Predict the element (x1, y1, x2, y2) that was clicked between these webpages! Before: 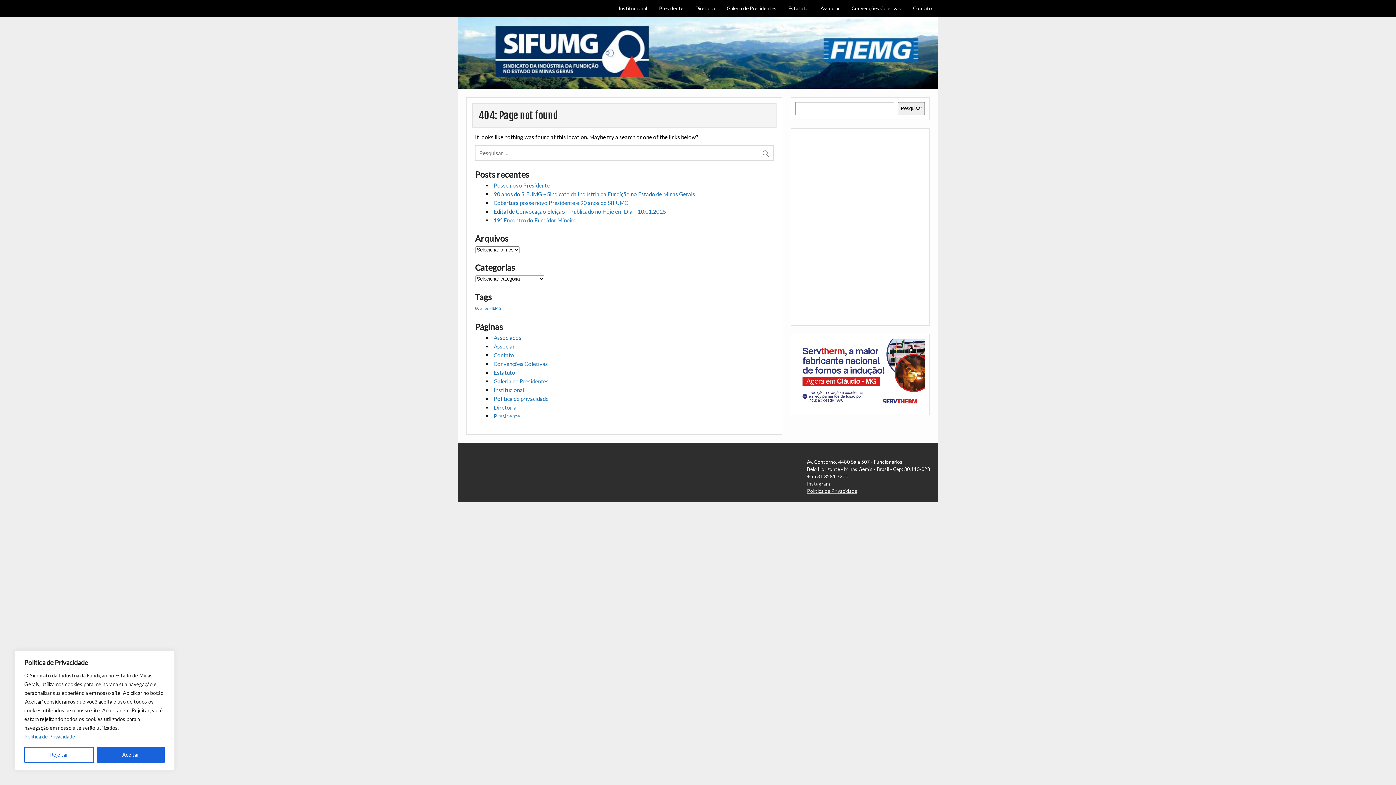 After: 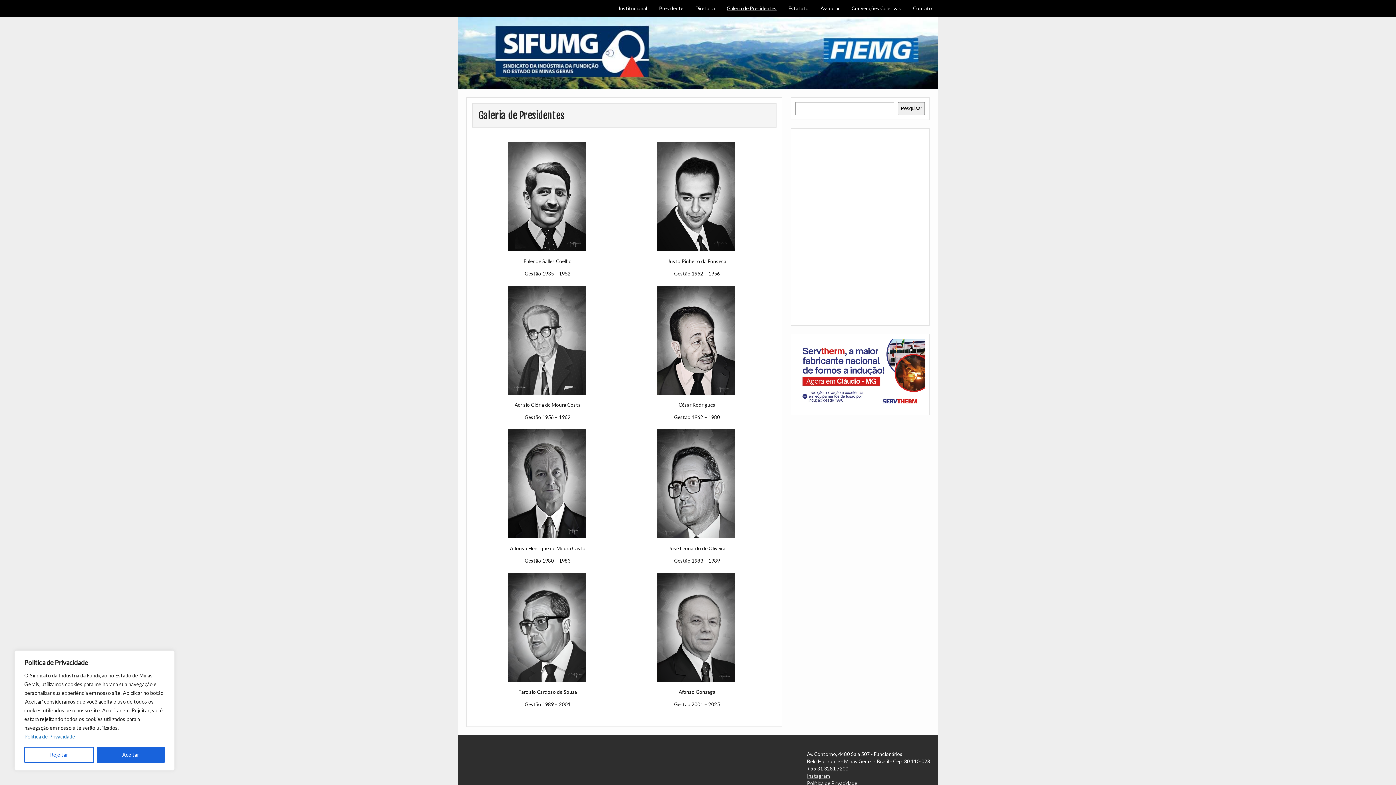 Action: label: Galeria de Presidentes bbox: (493, 378, 548, 384)